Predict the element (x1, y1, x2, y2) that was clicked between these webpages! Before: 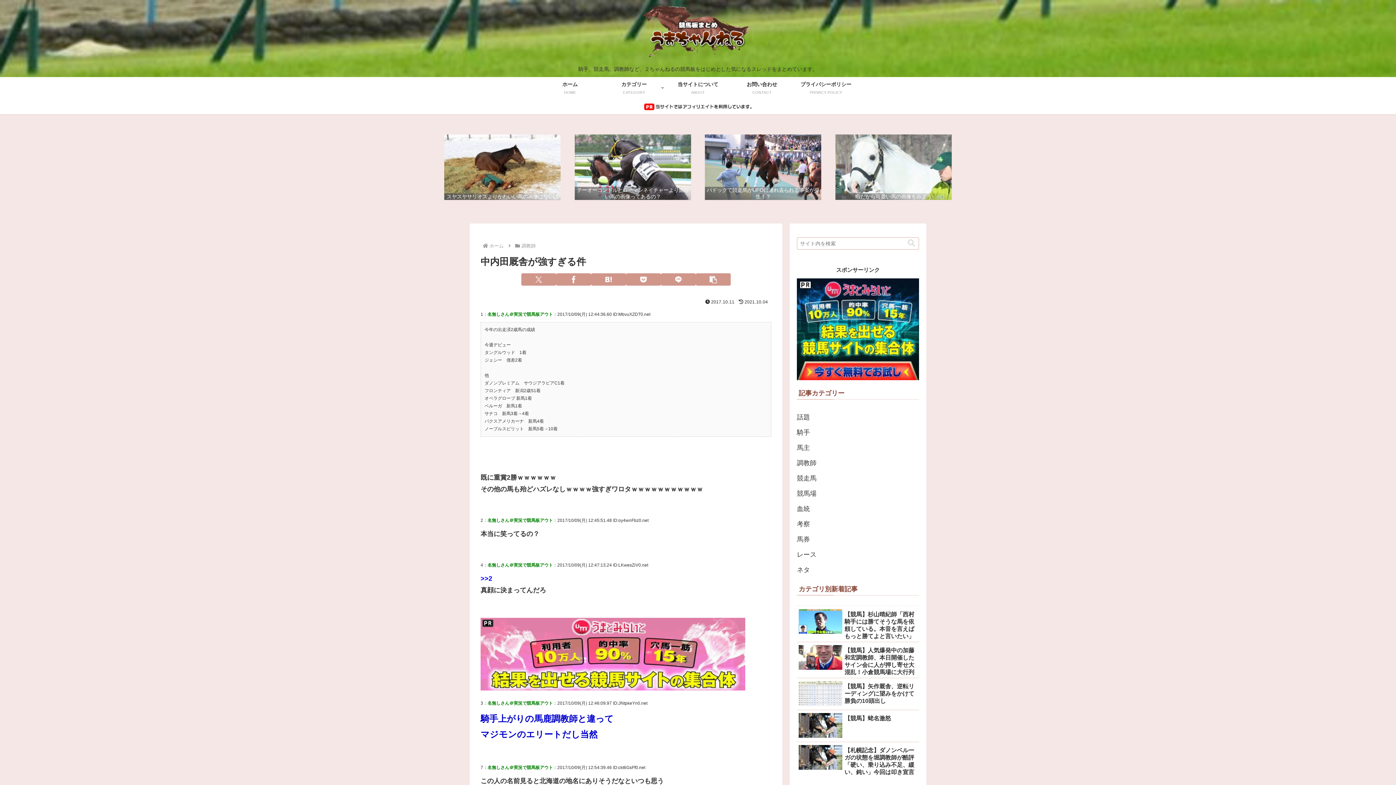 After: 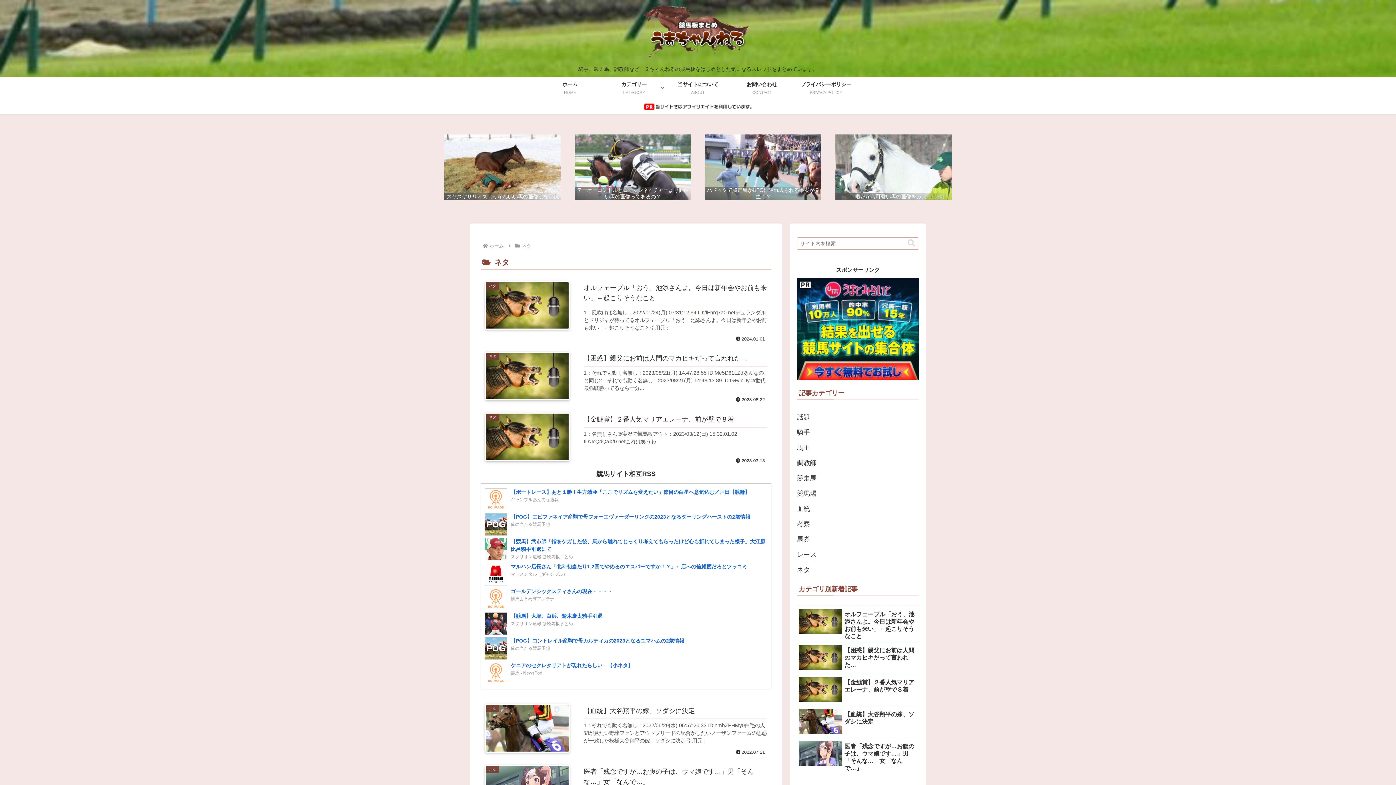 Action: label: ネタ bbox: (797, 562, 919, 577)